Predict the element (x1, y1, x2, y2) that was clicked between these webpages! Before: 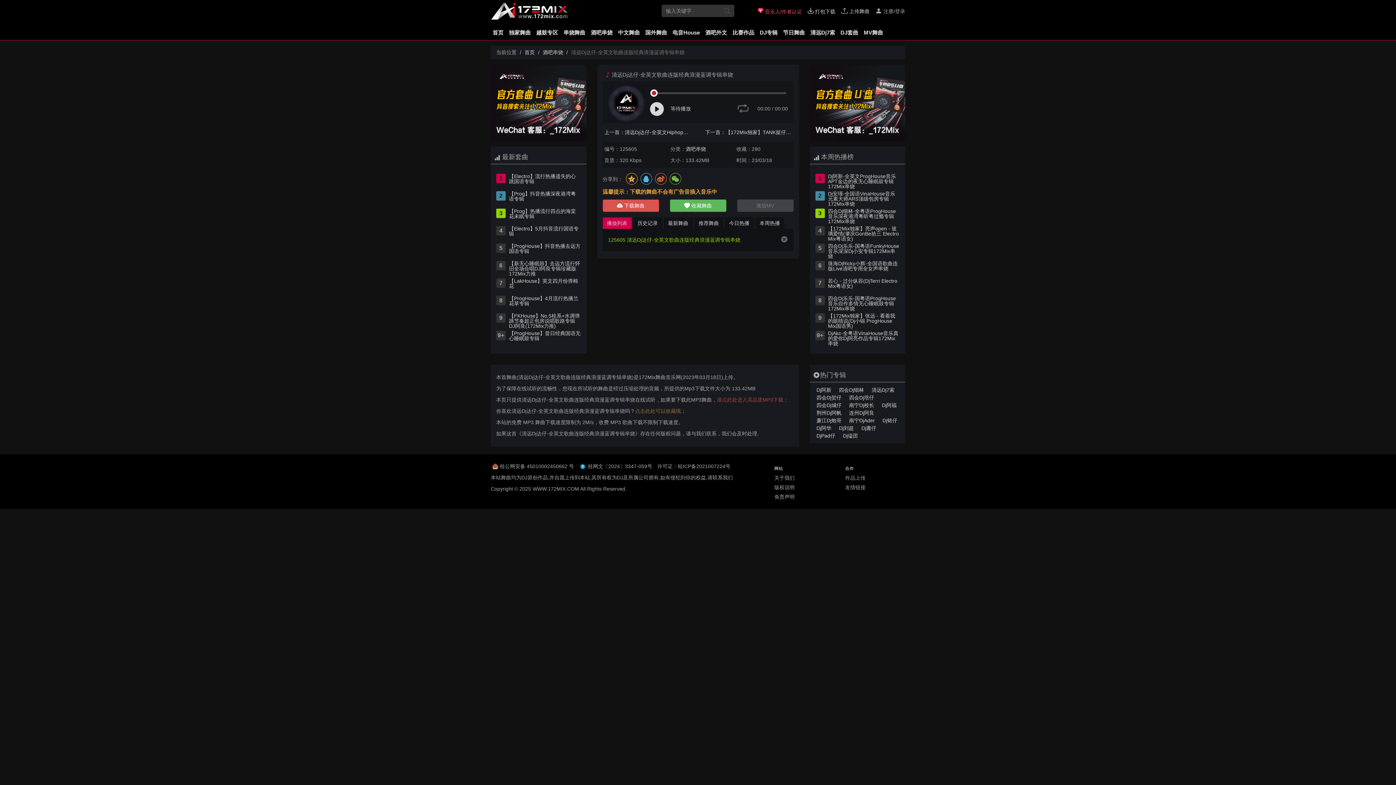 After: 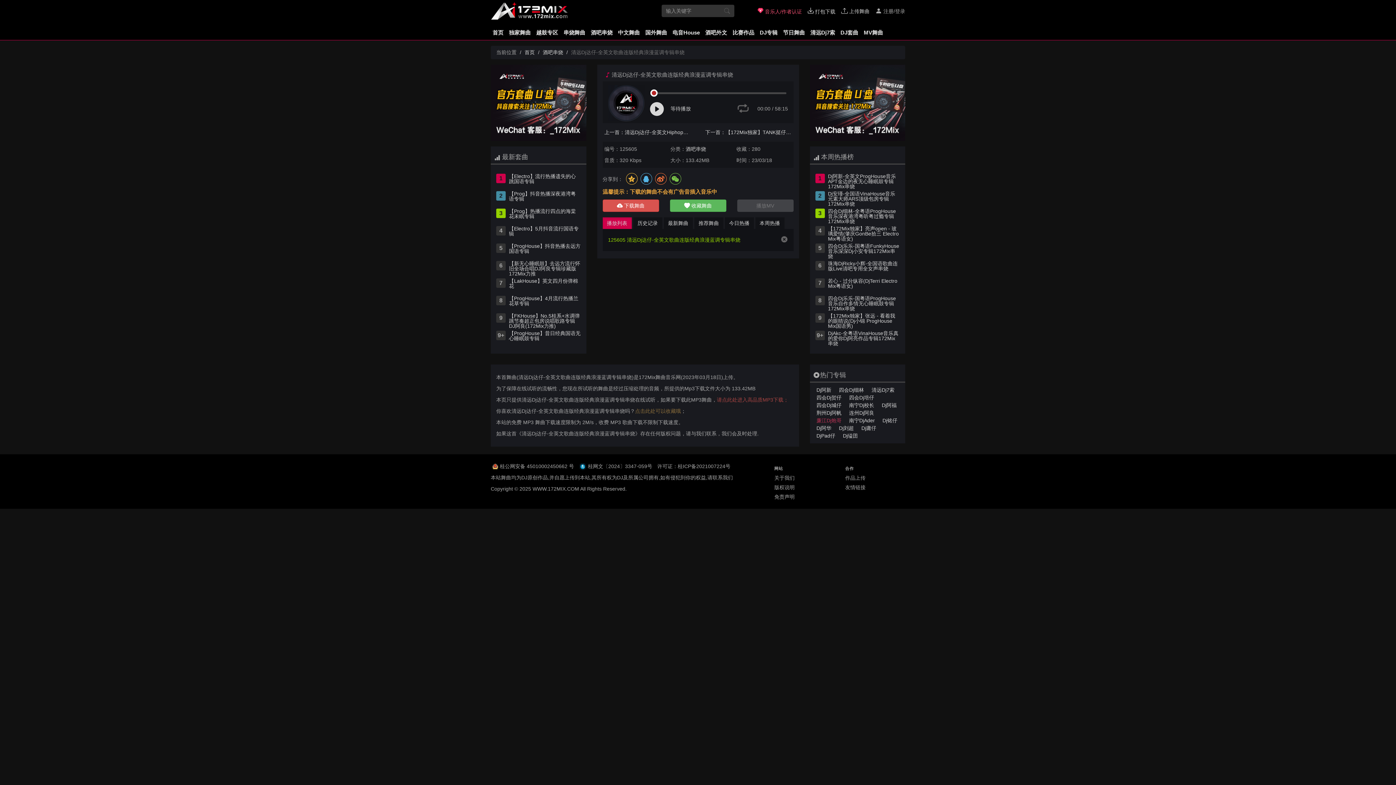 Action: label: 廉江Dj炮哥 bbox: (813, 416, 844, 425)